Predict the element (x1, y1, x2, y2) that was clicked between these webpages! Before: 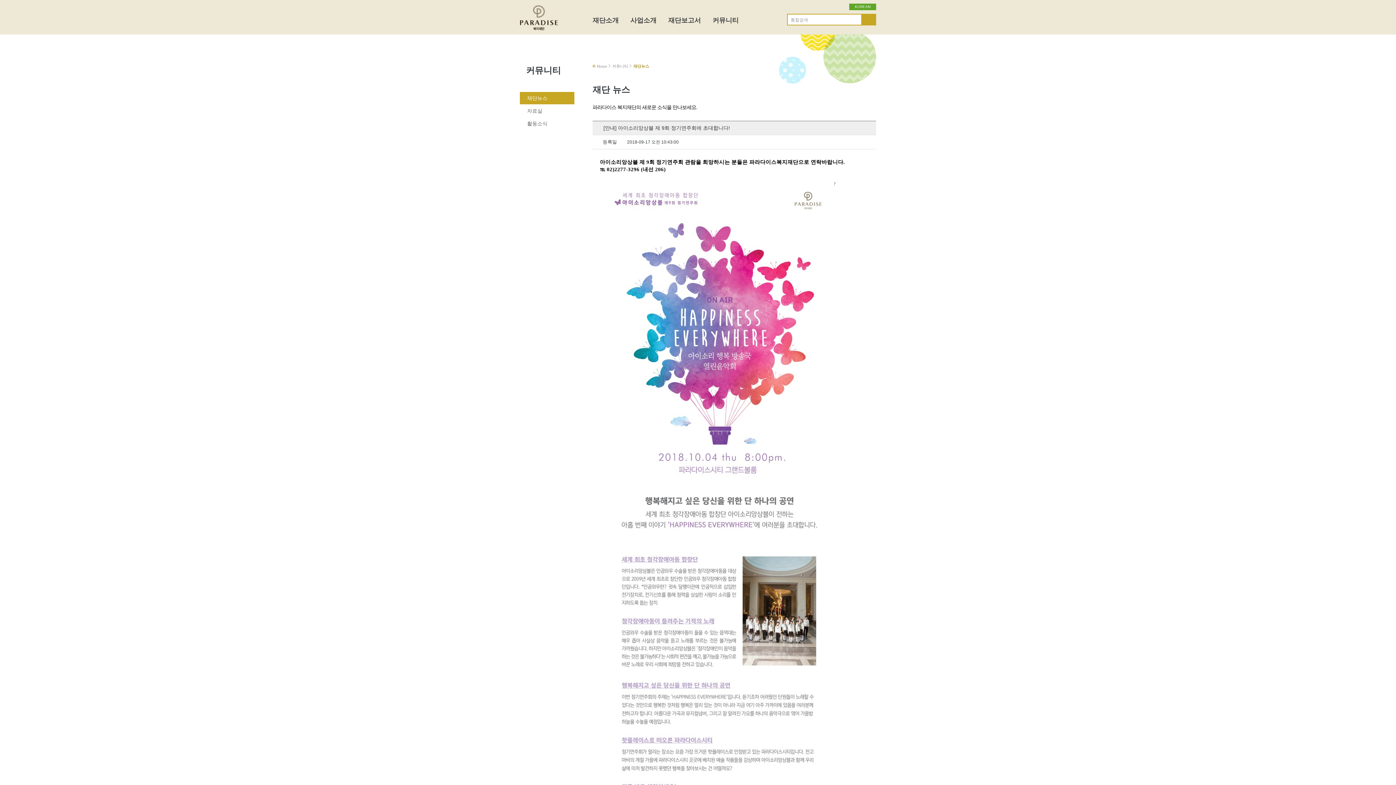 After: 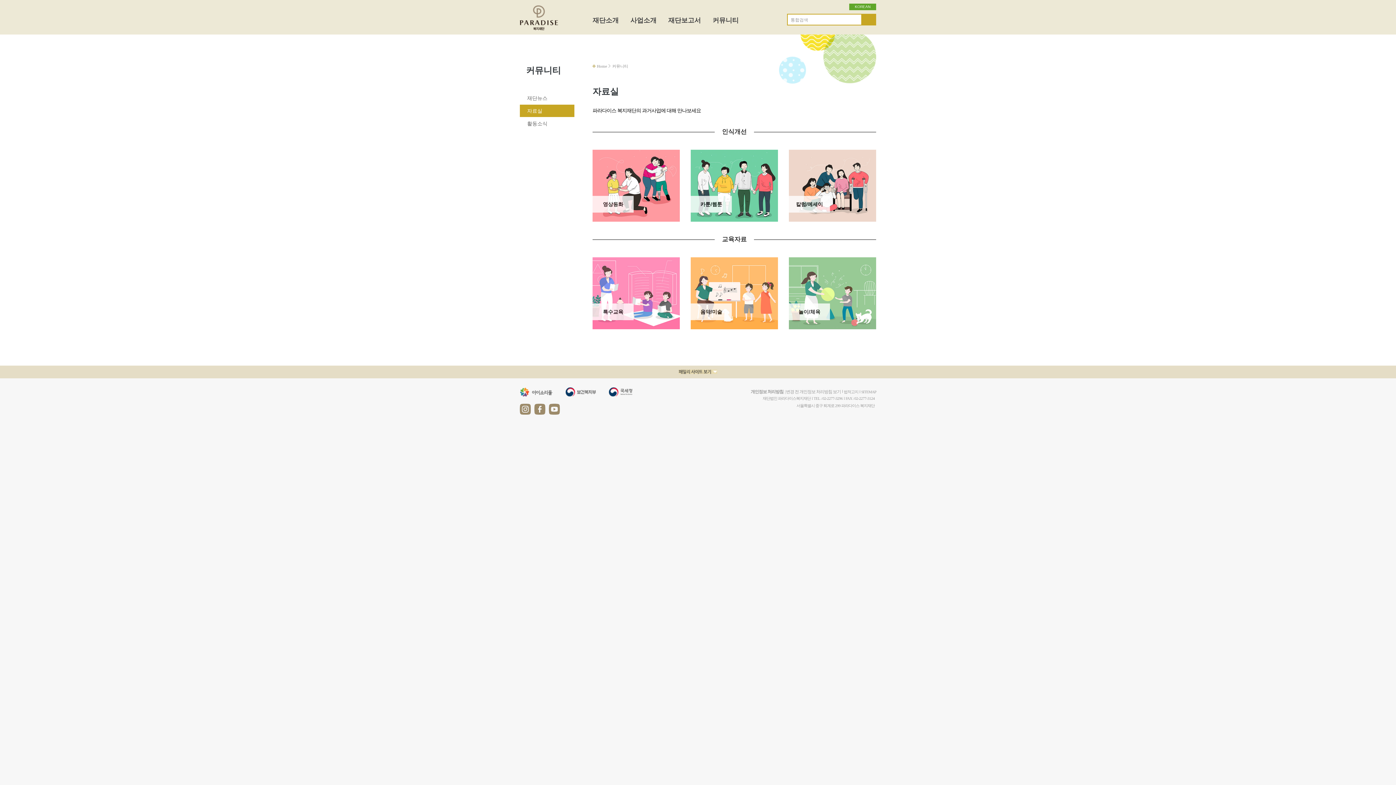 Action: label: 자료실 bbox: (520, 104, 581, 117)